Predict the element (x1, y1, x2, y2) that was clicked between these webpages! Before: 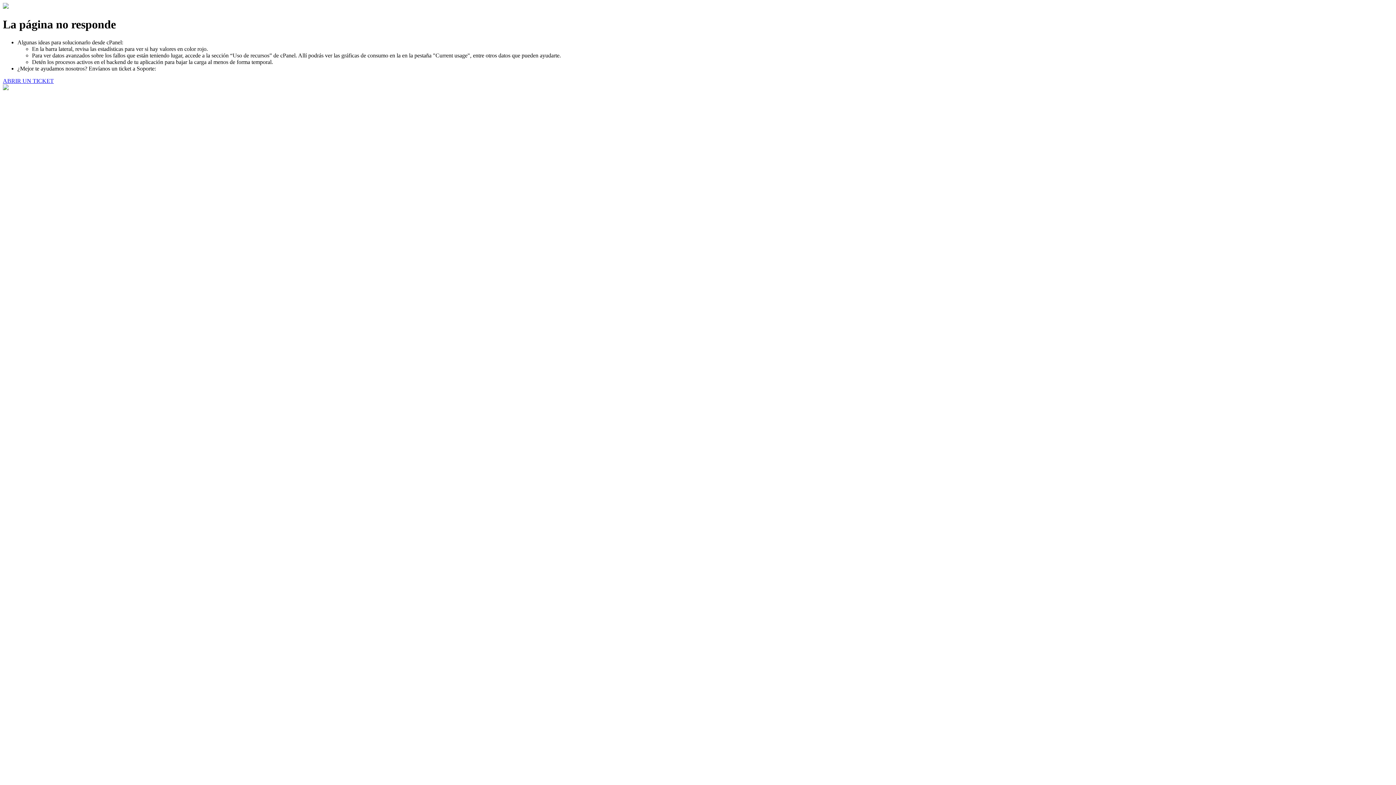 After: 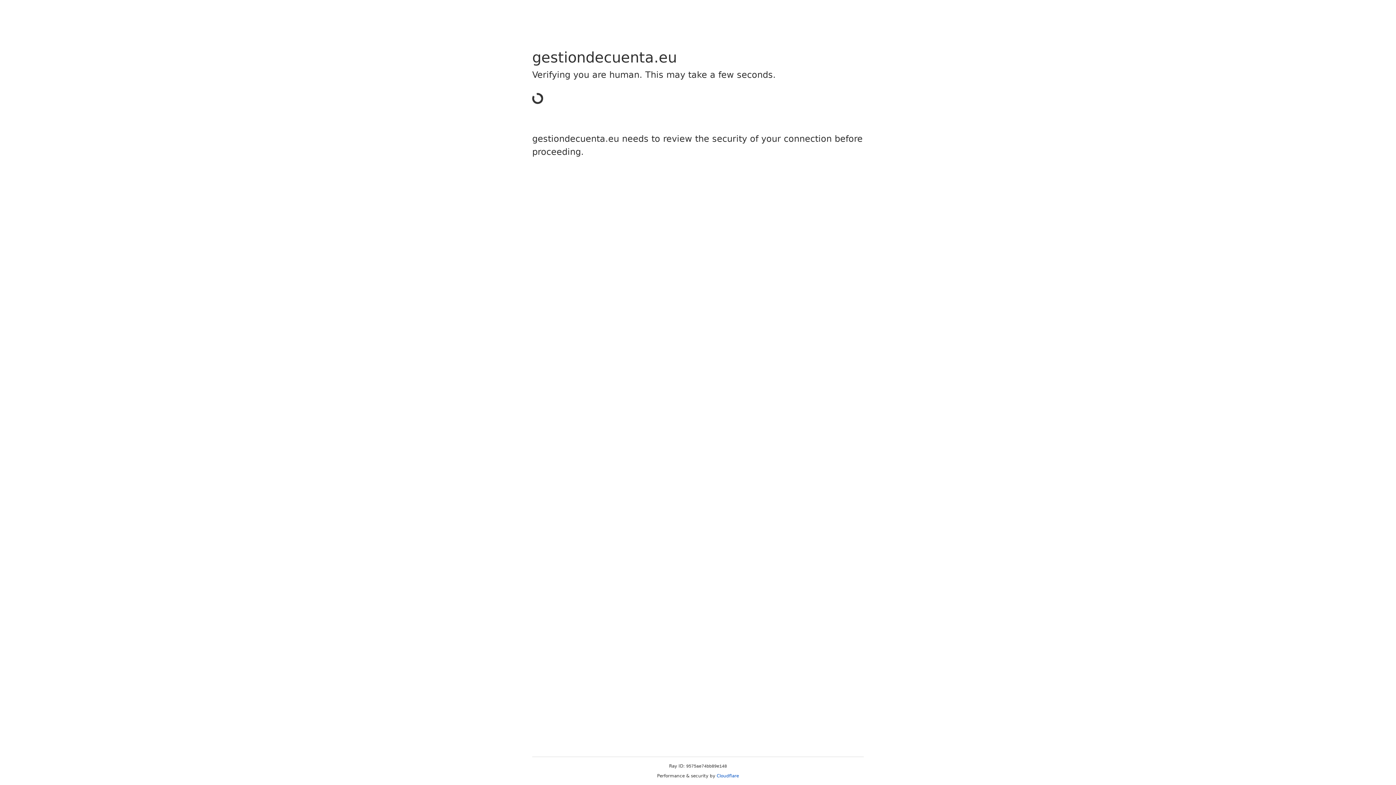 Action: bbox: (2, 77, 53, 83) label: ABRIR UN TICKET